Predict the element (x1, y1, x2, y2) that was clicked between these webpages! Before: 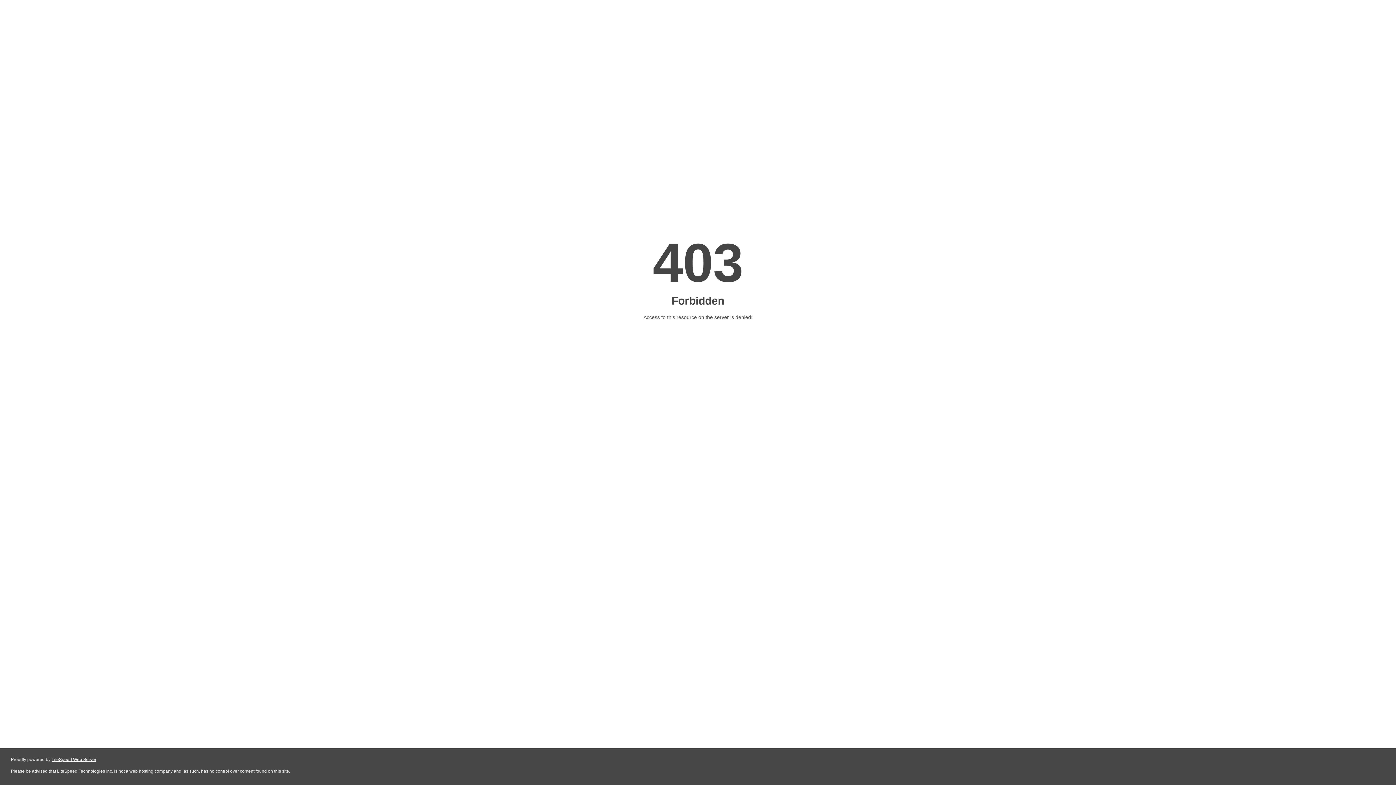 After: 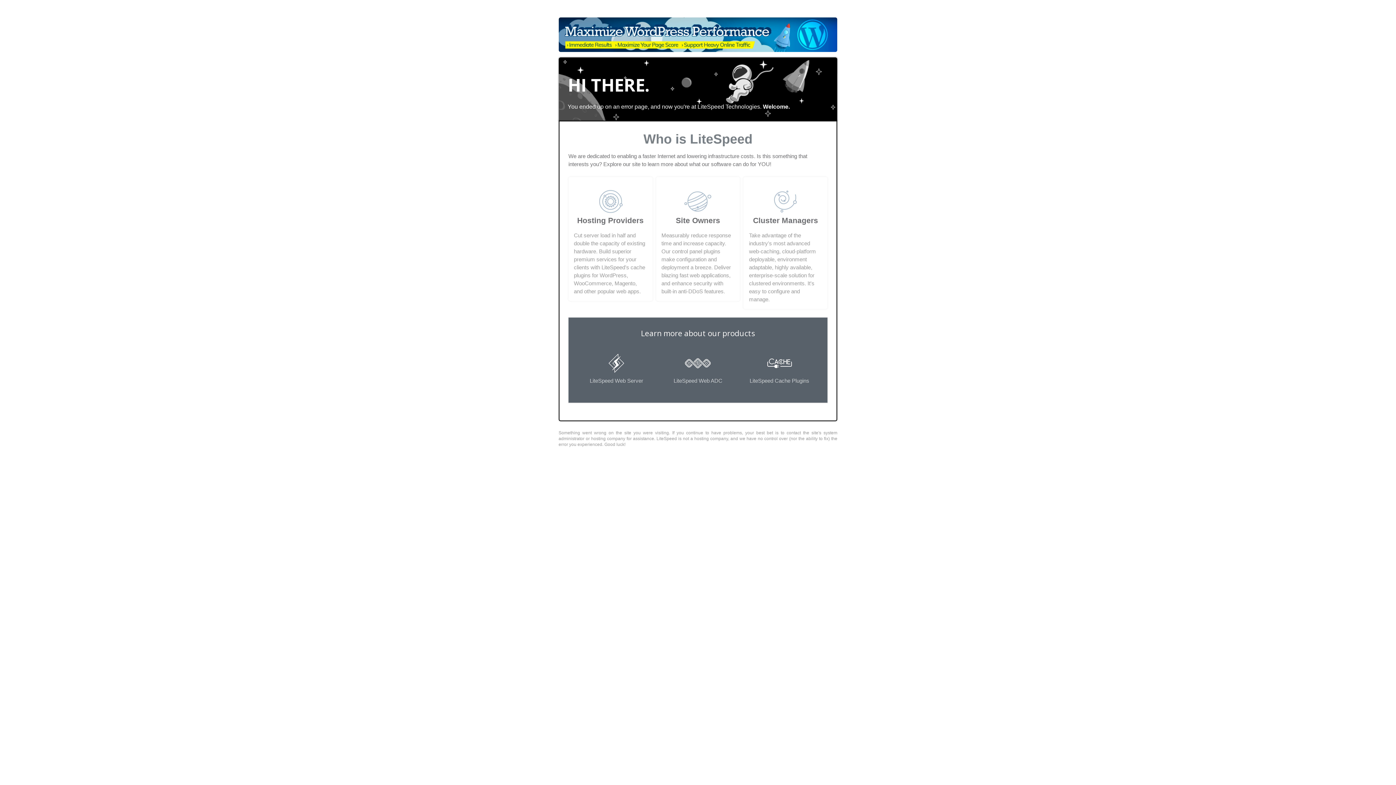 Action: bbox: (51, 757, 96, 762) label: LiteSpeed Web Server